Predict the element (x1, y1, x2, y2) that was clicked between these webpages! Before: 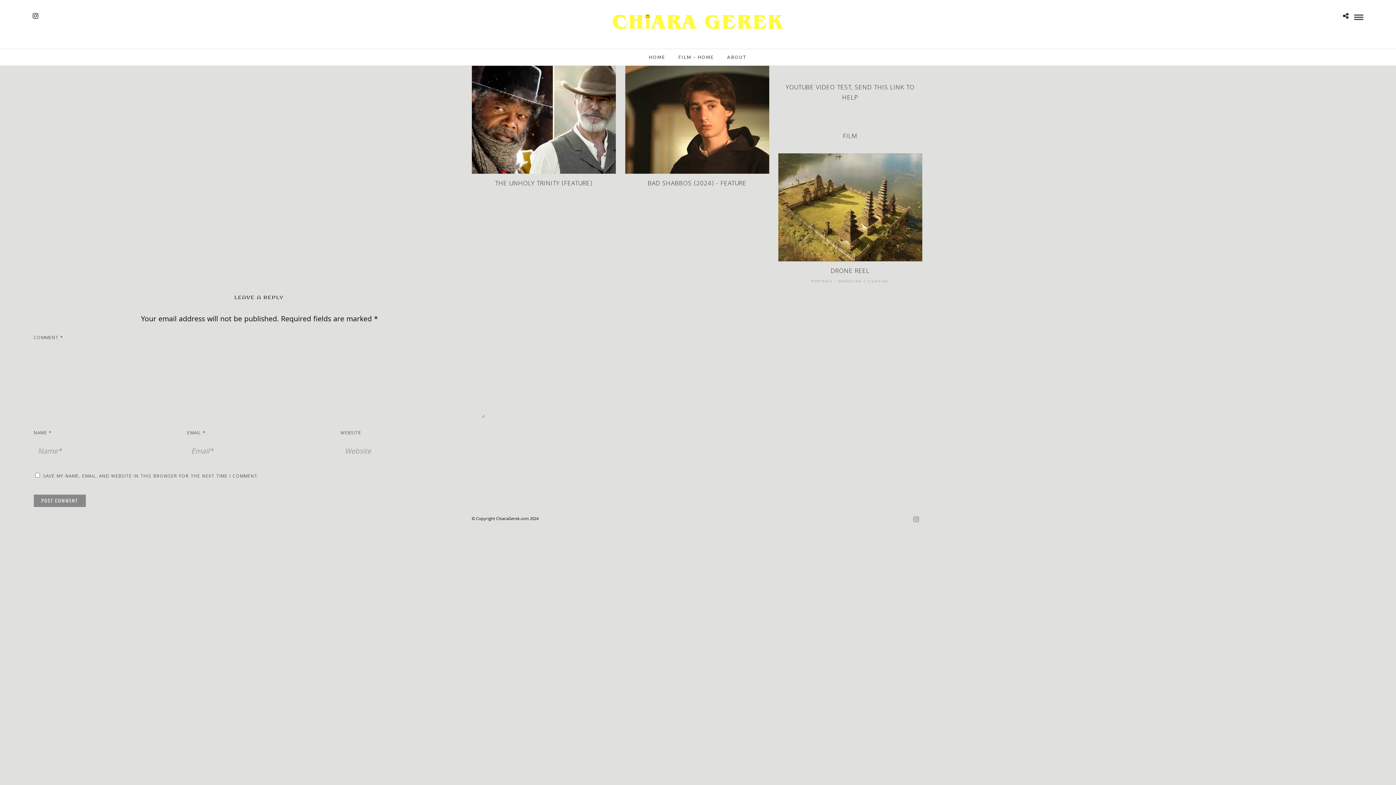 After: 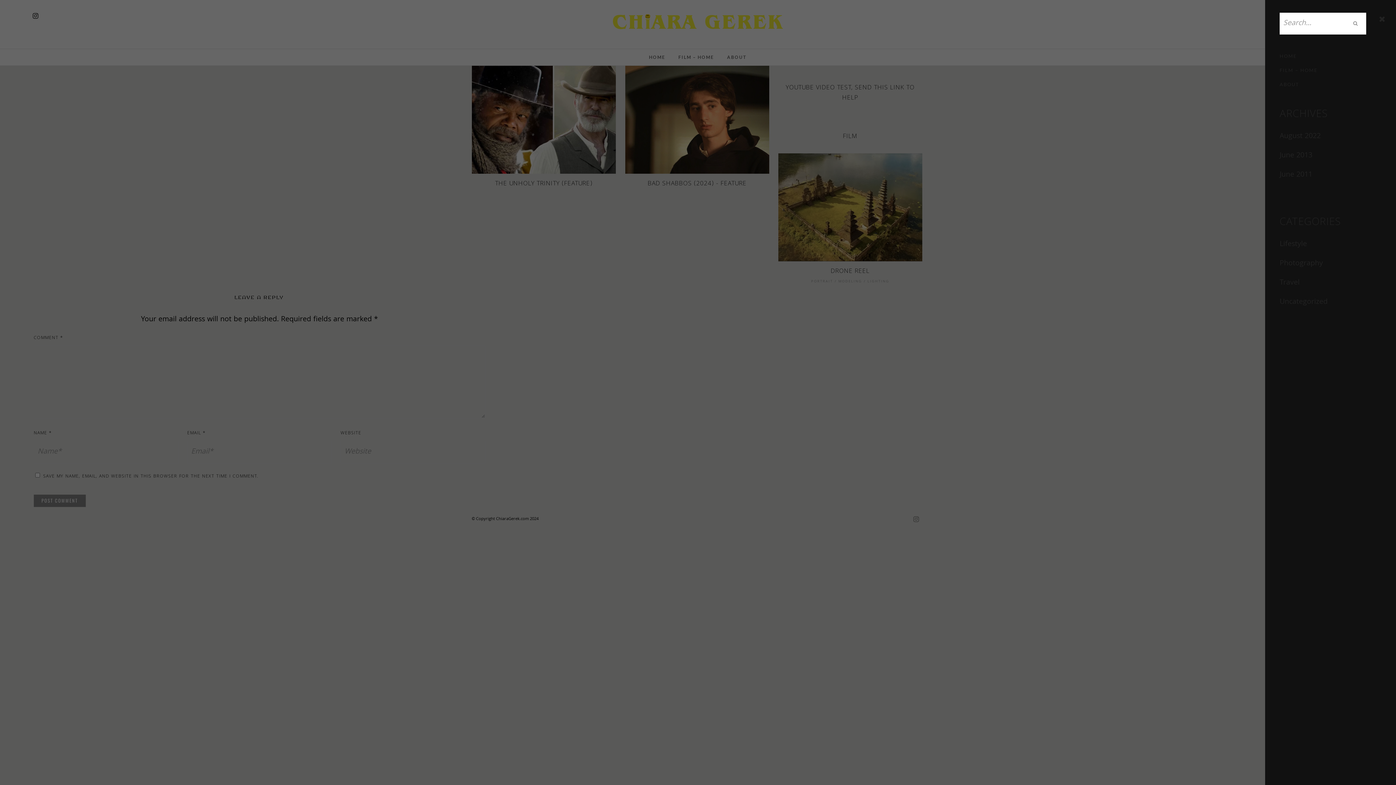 Action: bbox: (1354, 14, 1363, 19)